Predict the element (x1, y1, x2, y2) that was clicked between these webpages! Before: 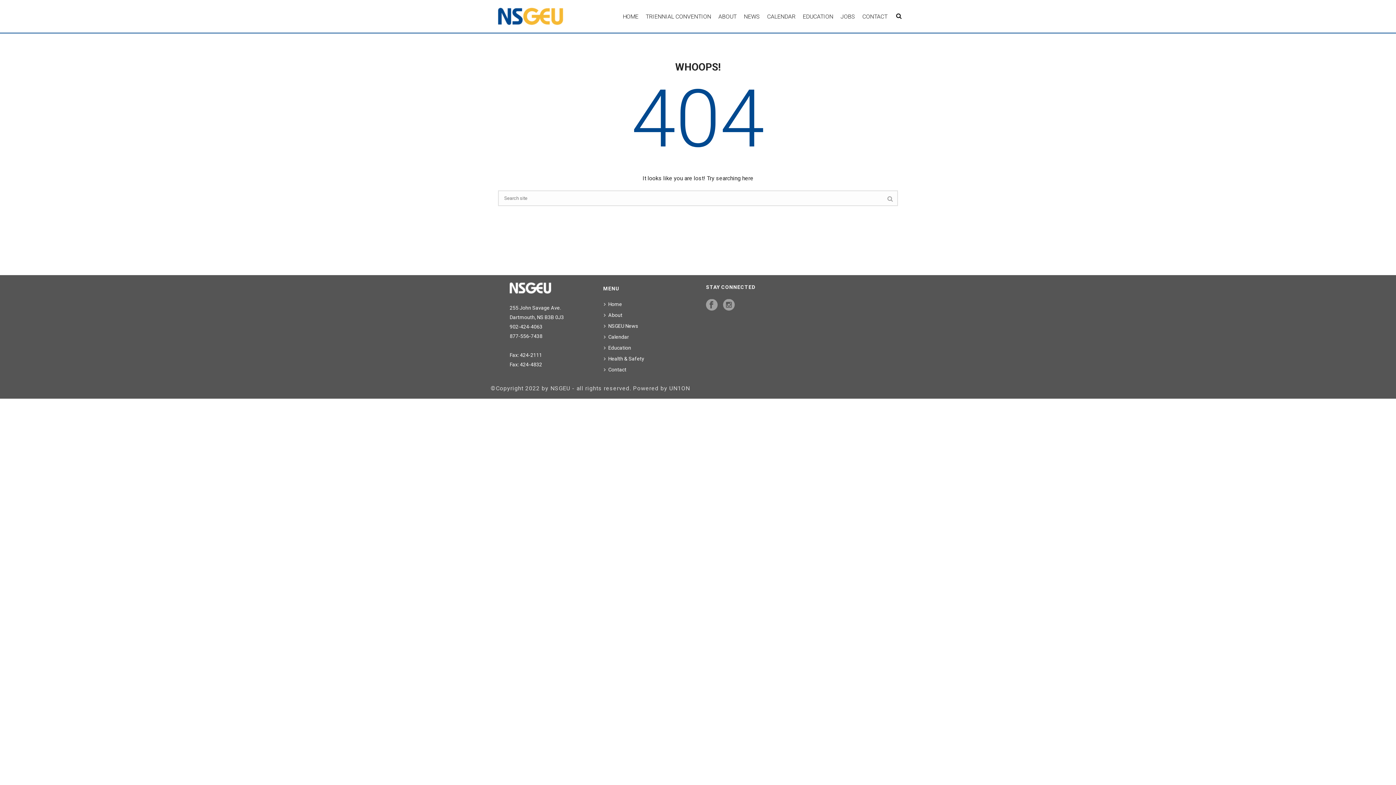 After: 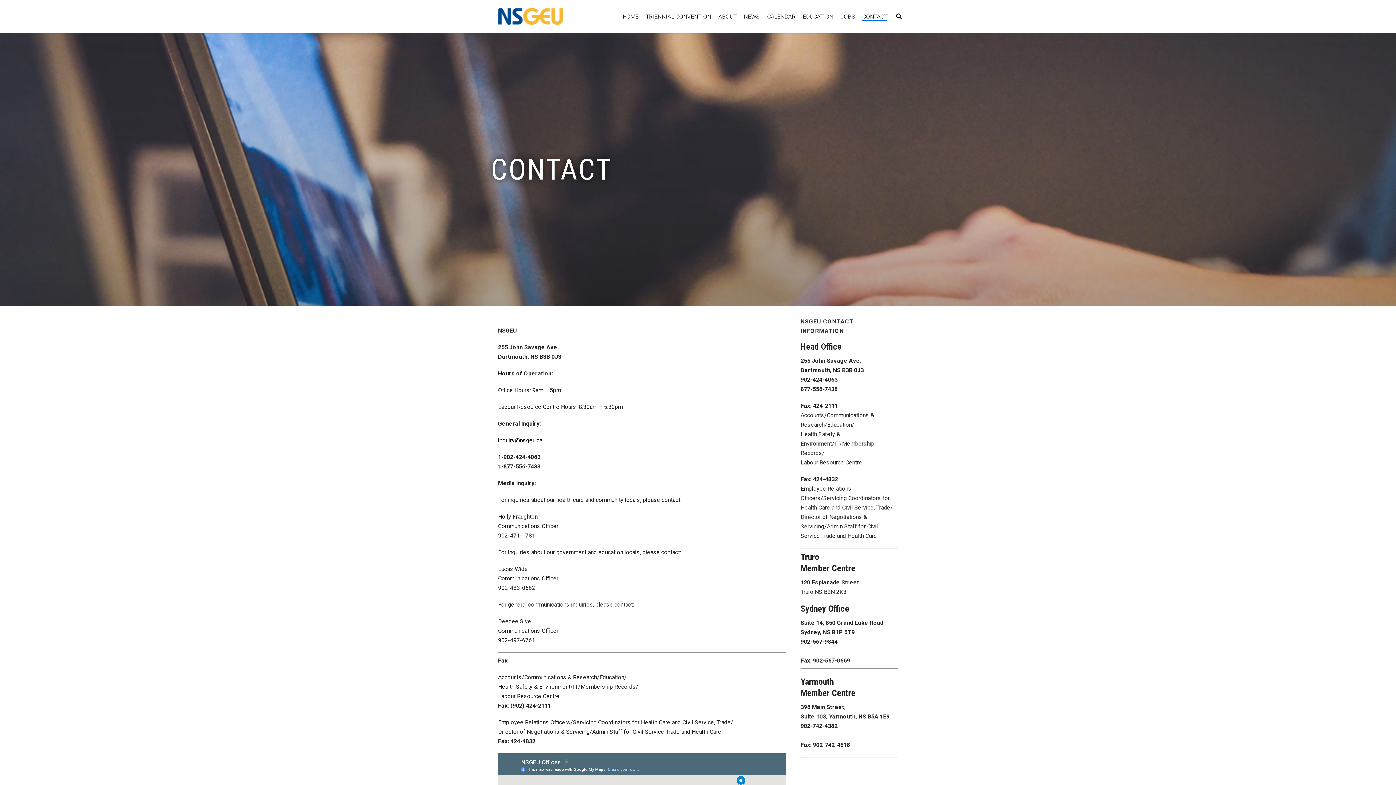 Action: label: CONTACT bbox: (858, 12, 891, 21)